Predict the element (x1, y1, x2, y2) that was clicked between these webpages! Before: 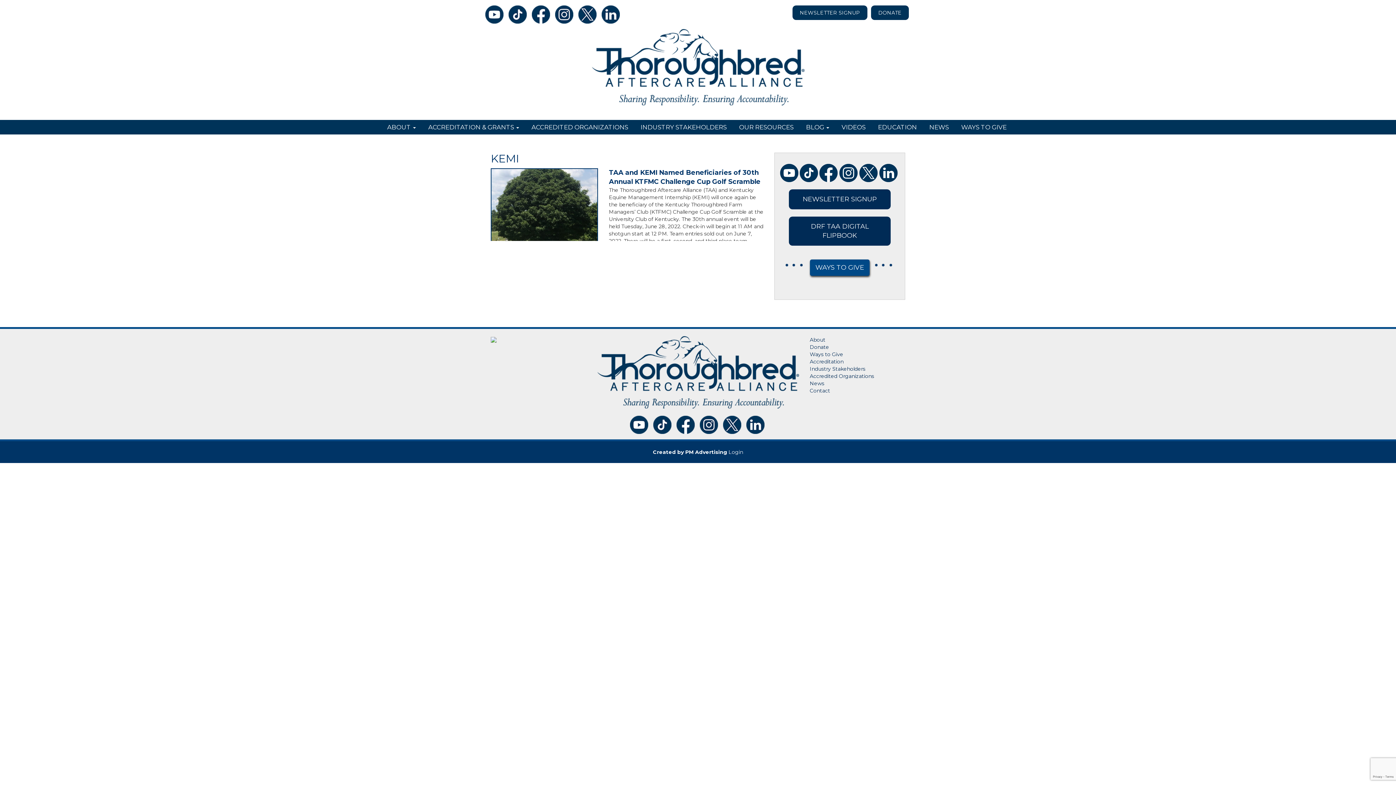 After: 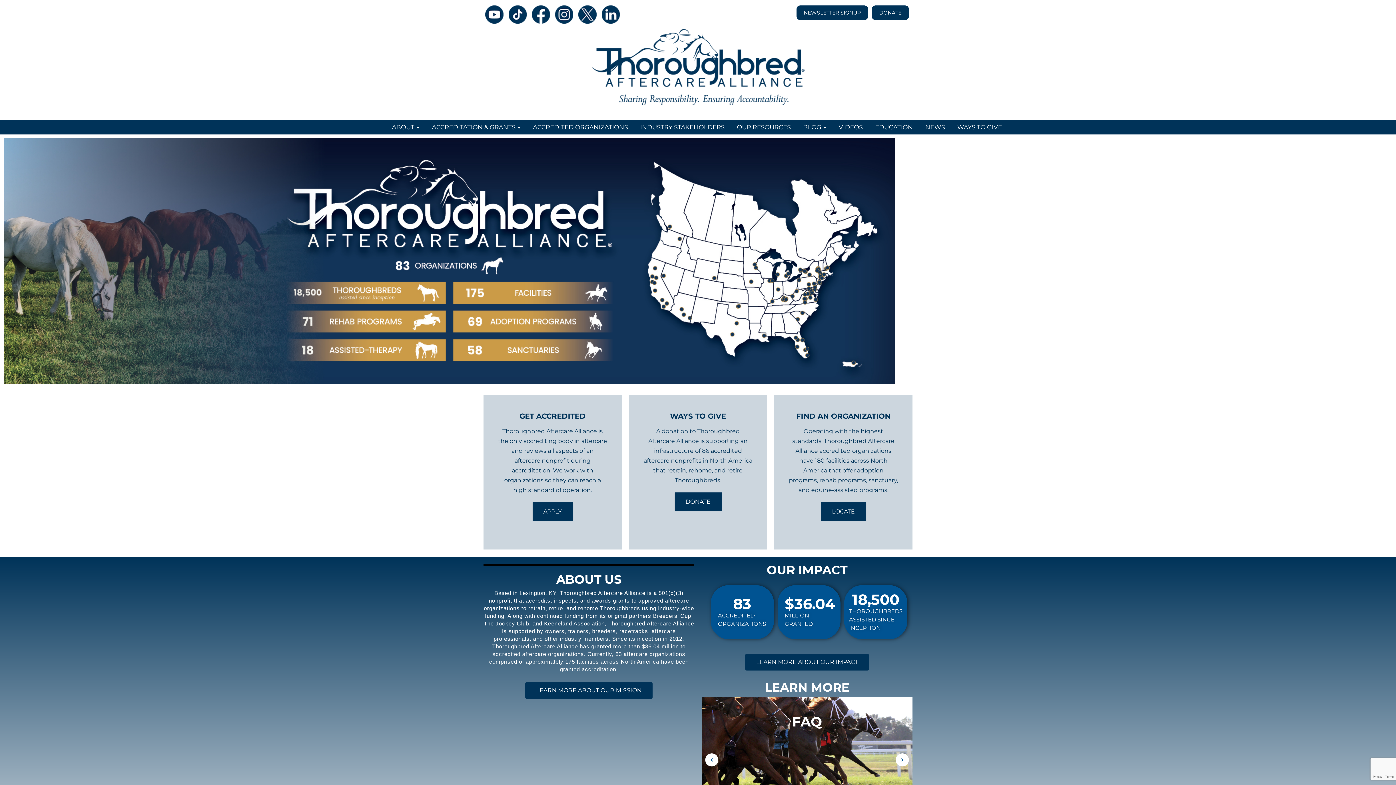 Action: bbox: (485, 29, 910, 105)